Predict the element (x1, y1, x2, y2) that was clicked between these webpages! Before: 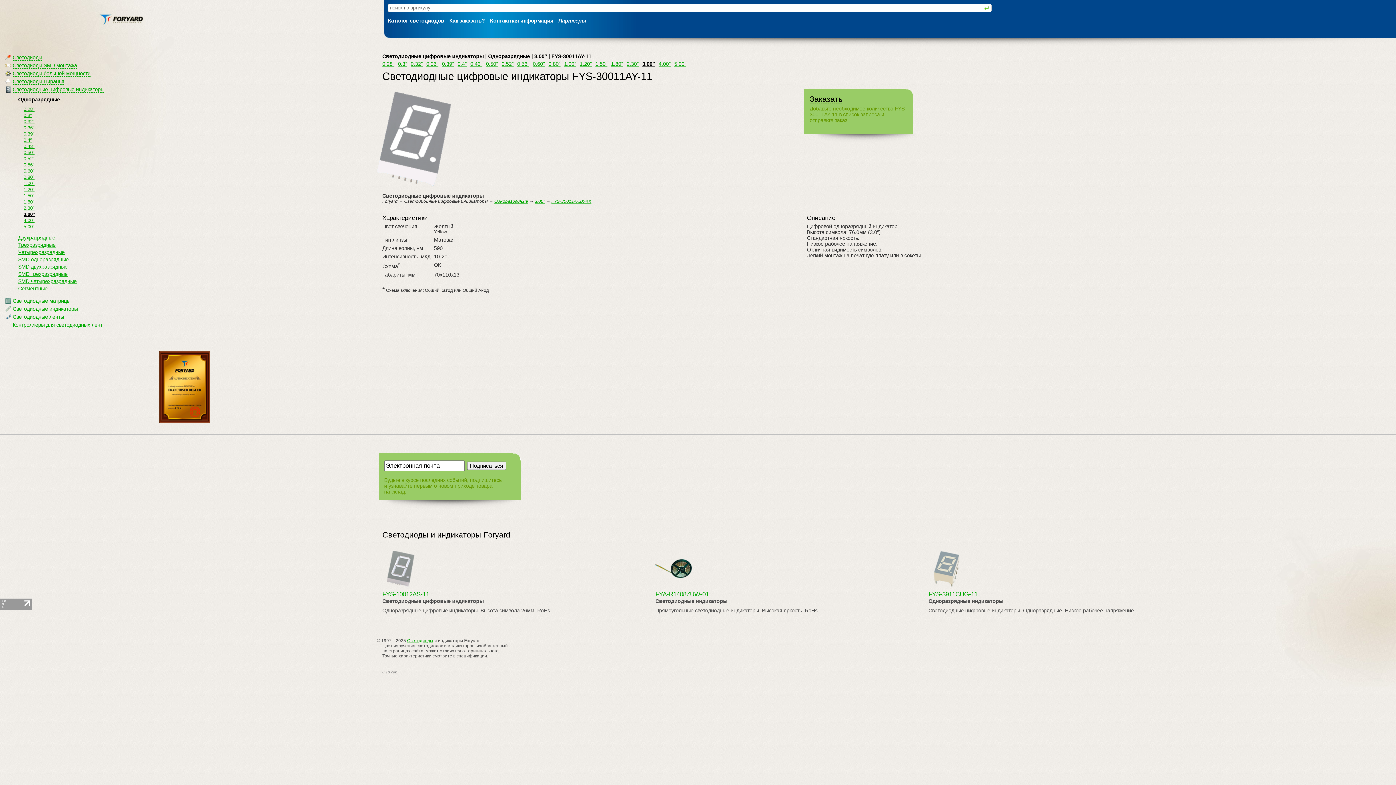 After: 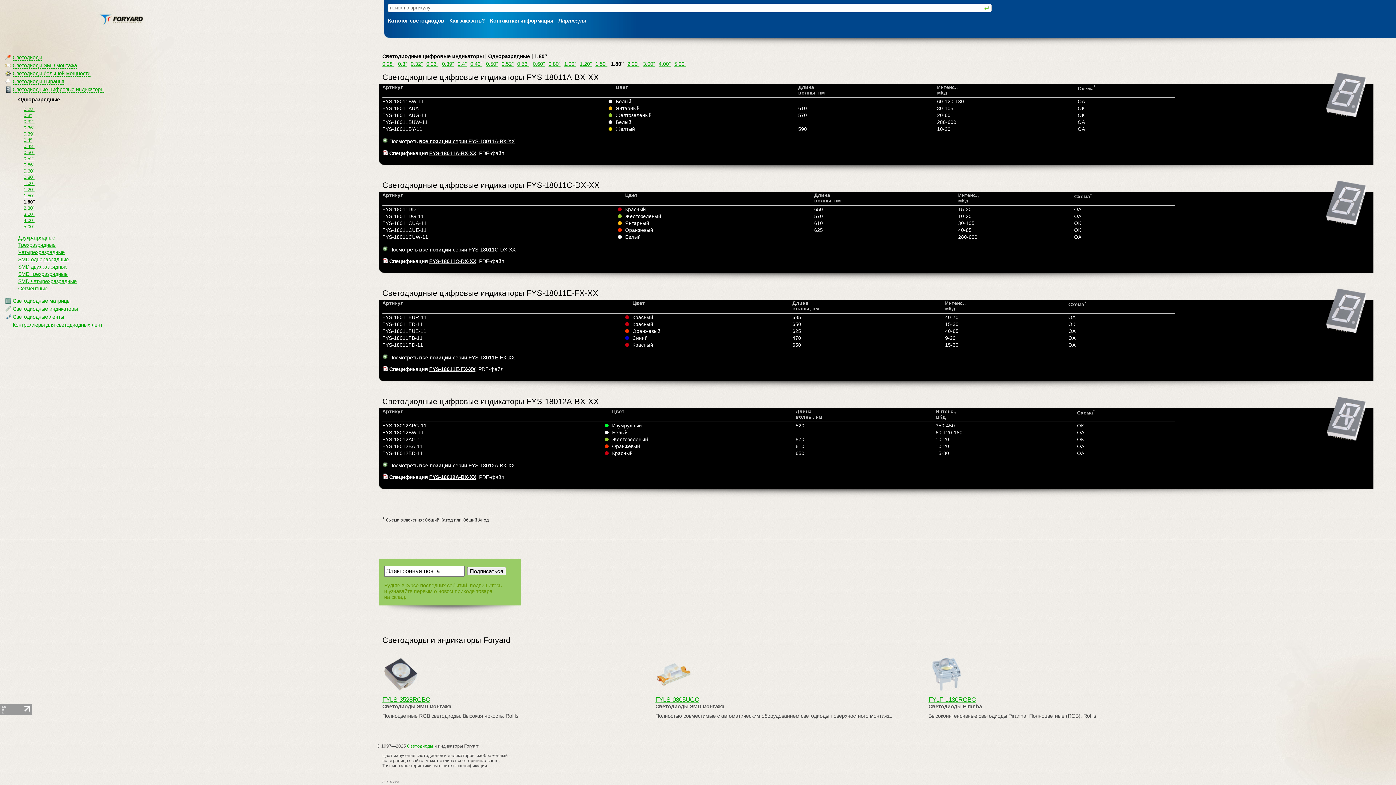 Action: label: 1.80″ bbox: (23, 199, 34, 204)